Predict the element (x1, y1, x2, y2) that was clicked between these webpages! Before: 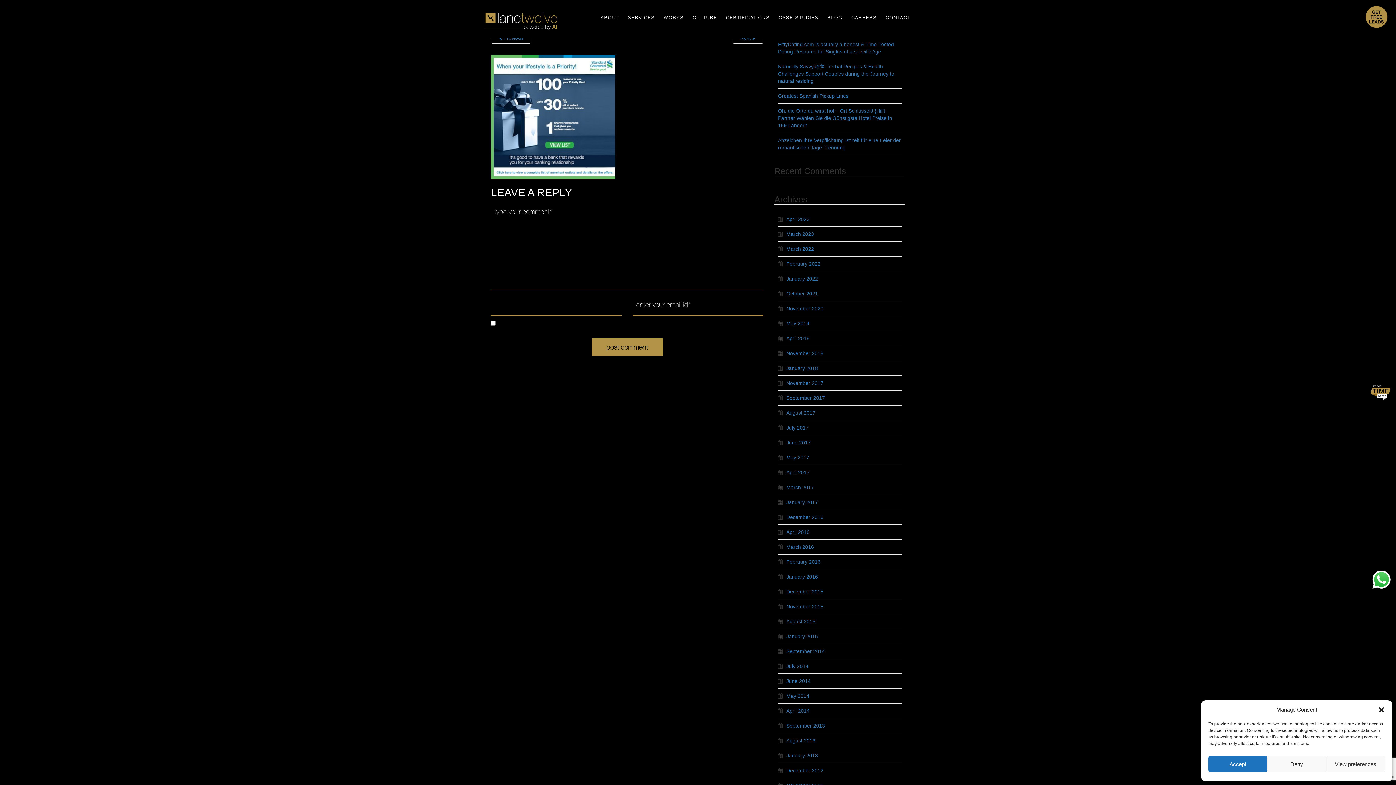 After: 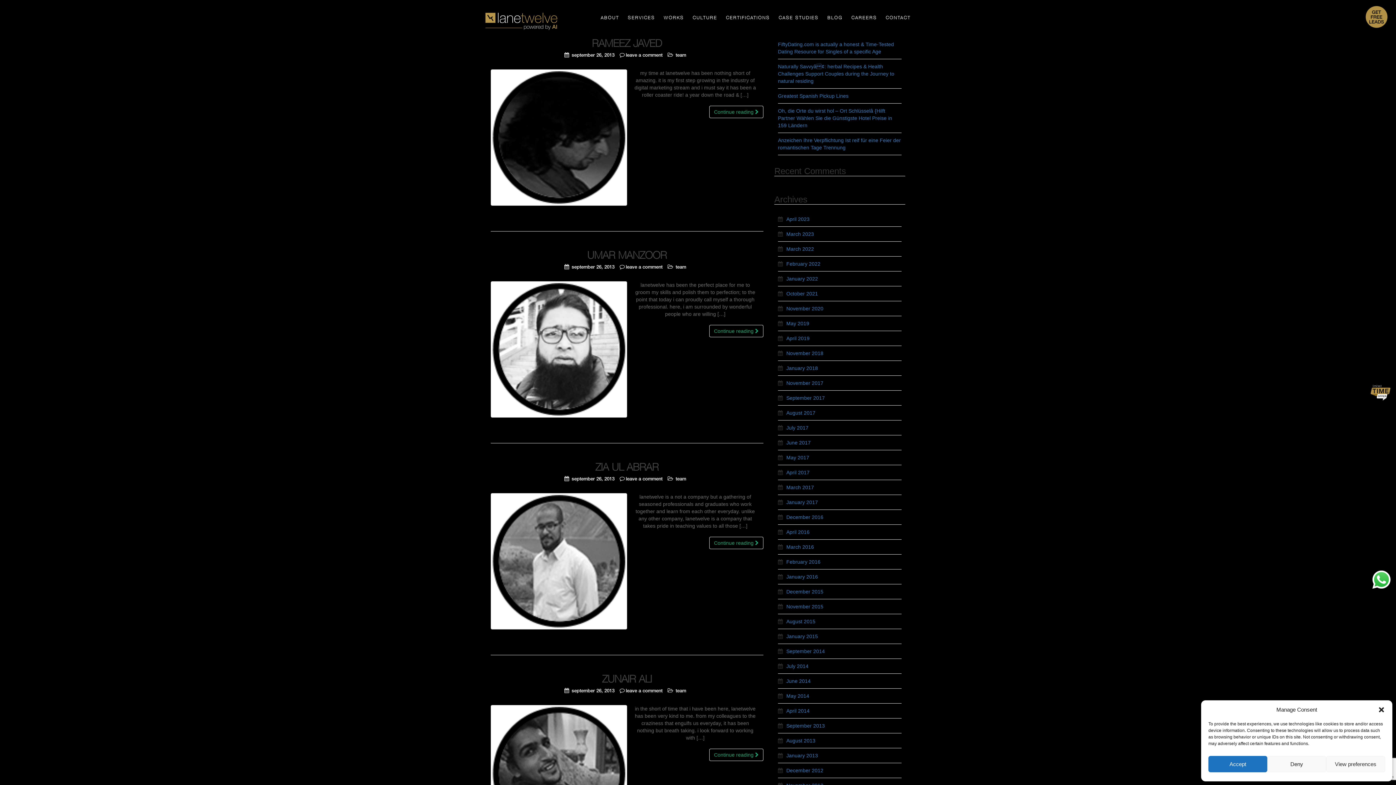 Action: bbox: (786, 723, 825, 729) label: September 2013